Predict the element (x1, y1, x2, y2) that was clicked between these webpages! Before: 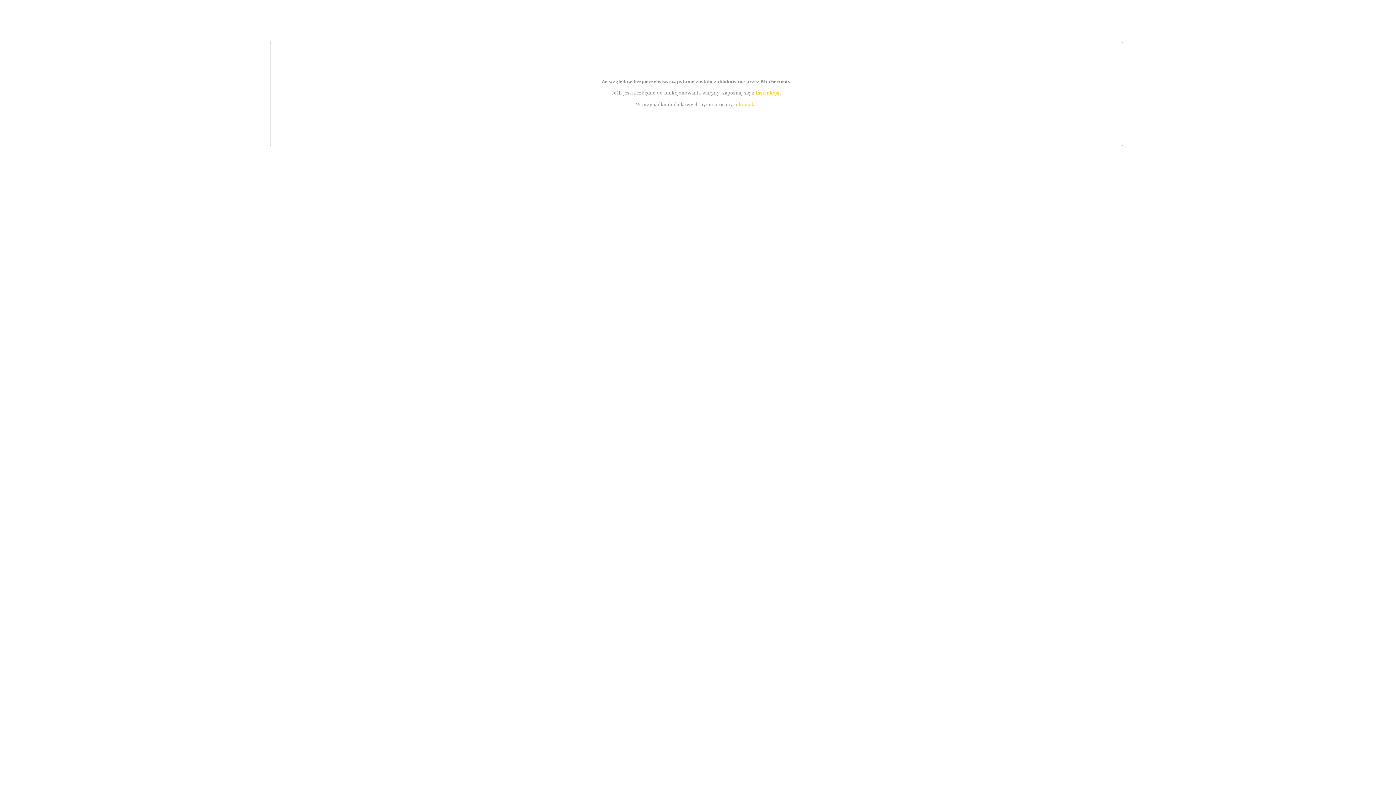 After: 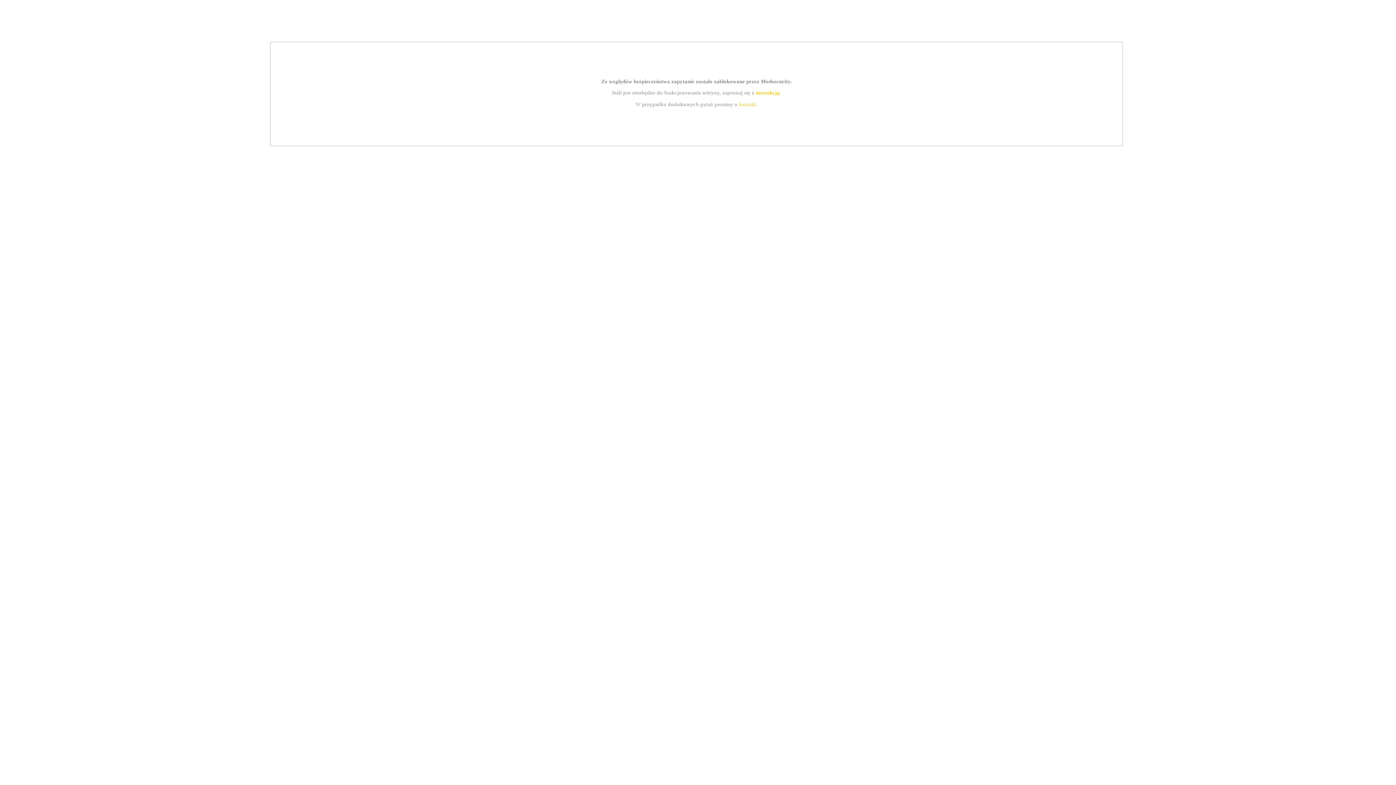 Action: label: instrukcją bbox: (755, 89, 779, 95)